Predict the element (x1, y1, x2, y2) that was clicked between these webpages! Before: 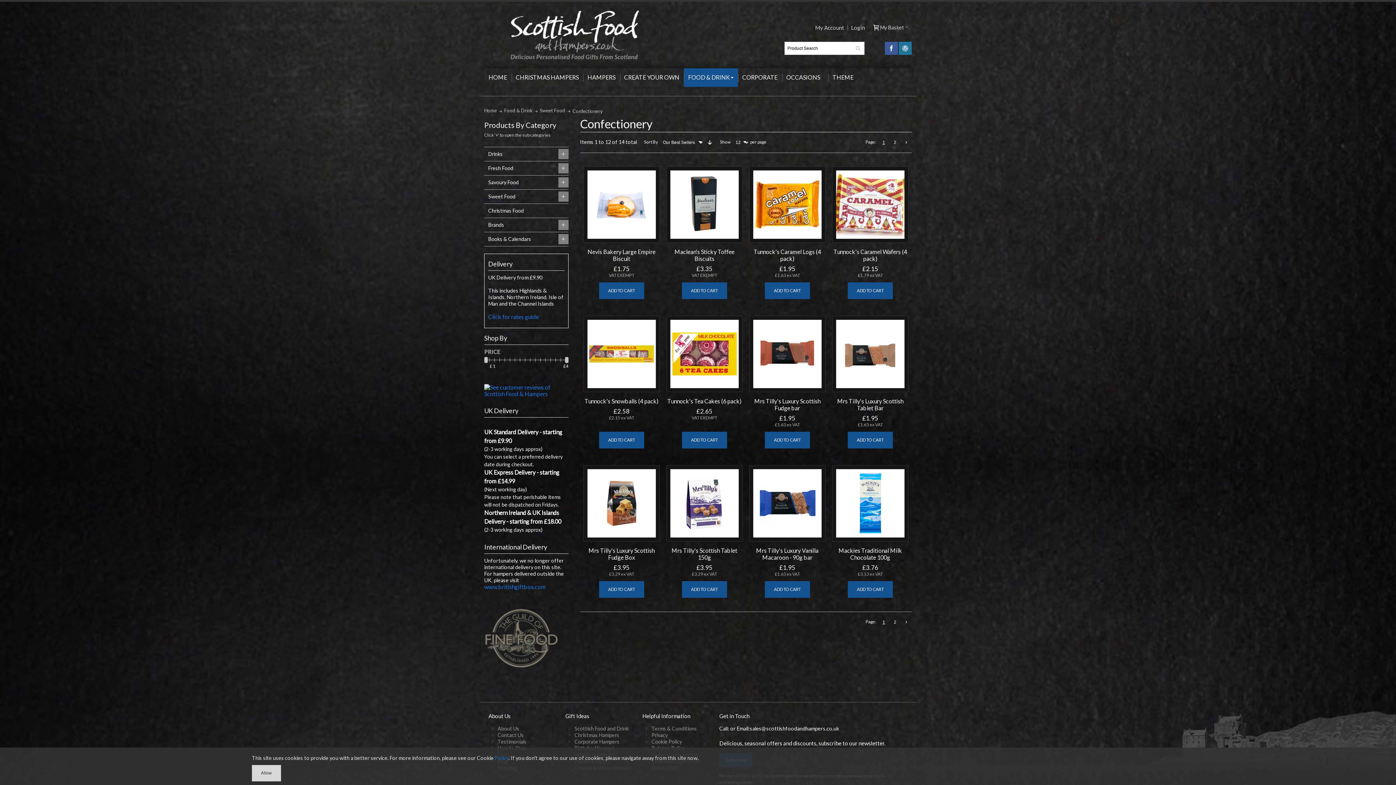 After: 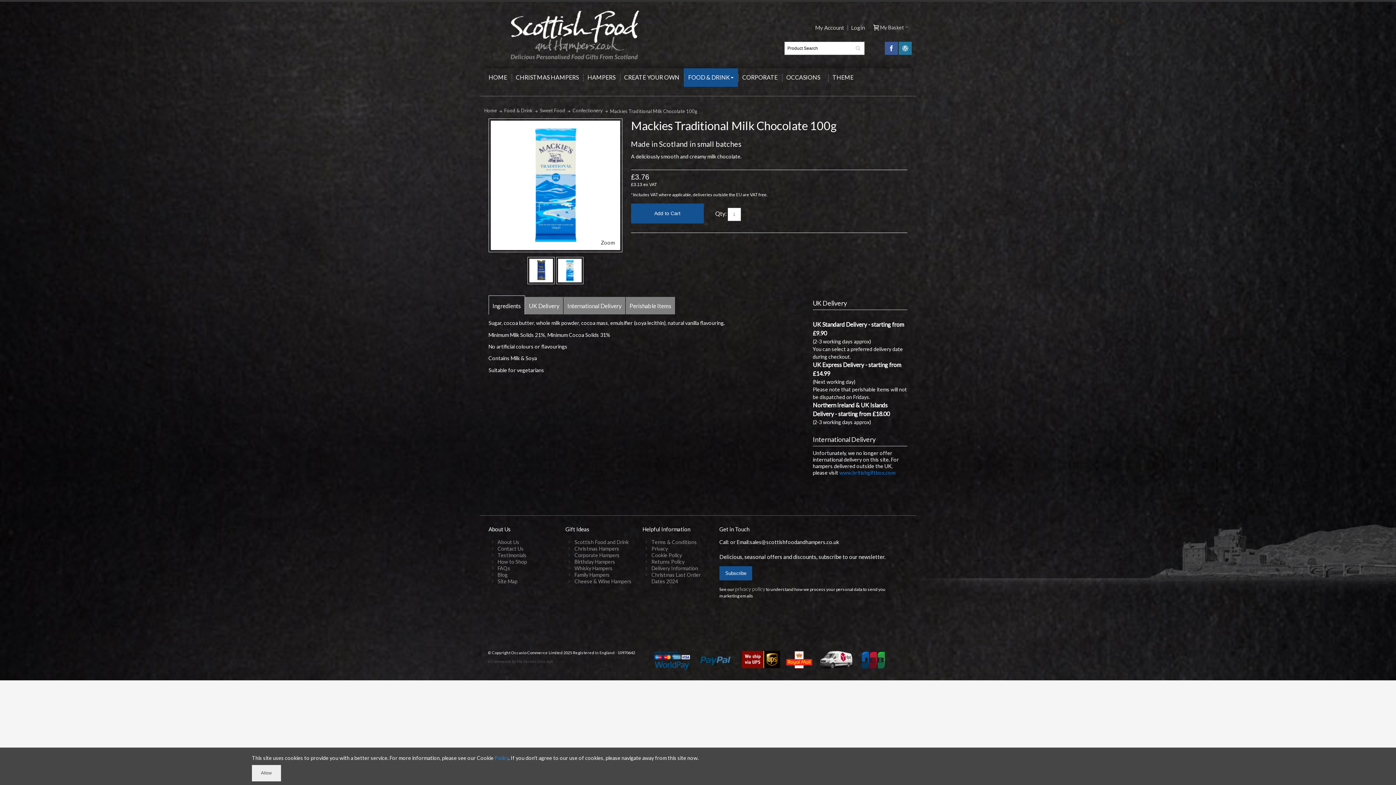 Action: bbox: (836, 469, 904, 537)